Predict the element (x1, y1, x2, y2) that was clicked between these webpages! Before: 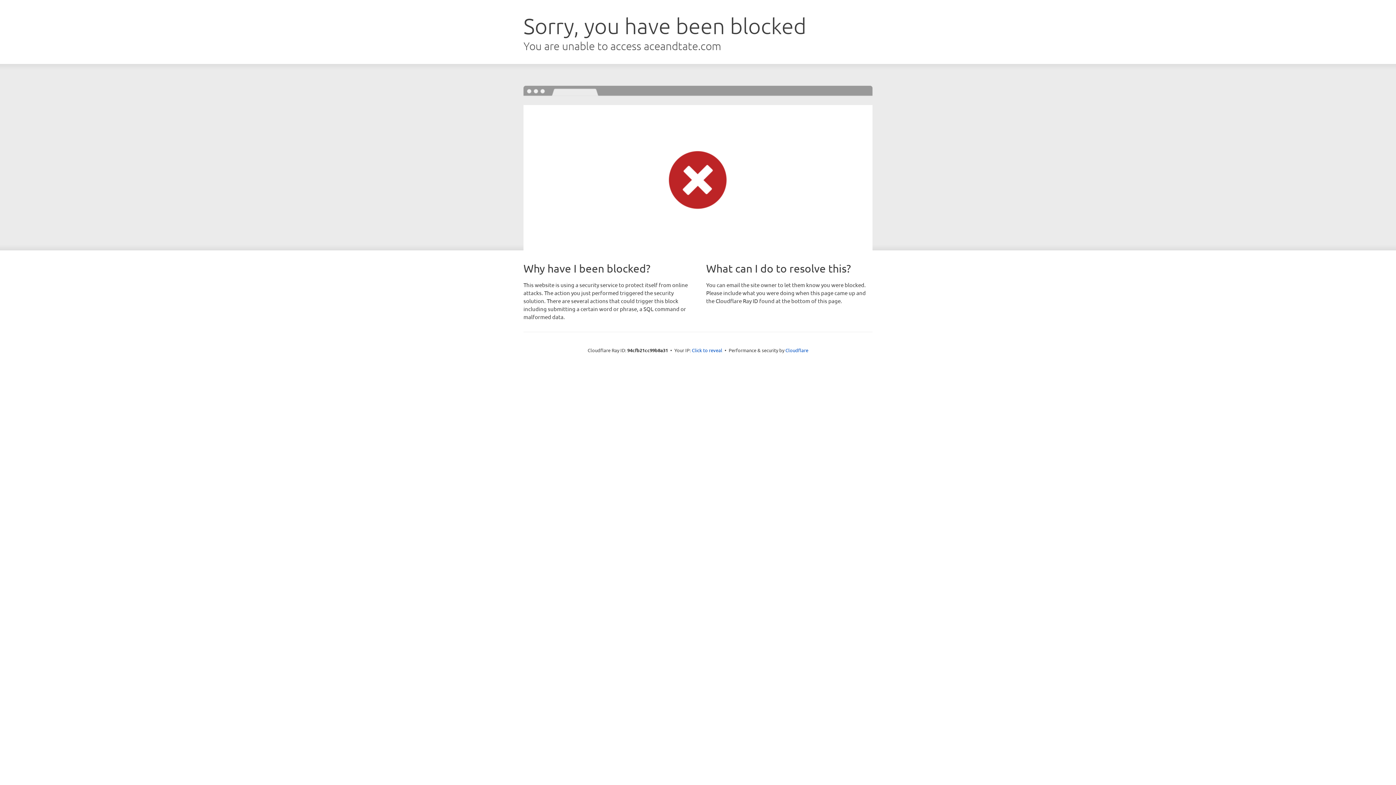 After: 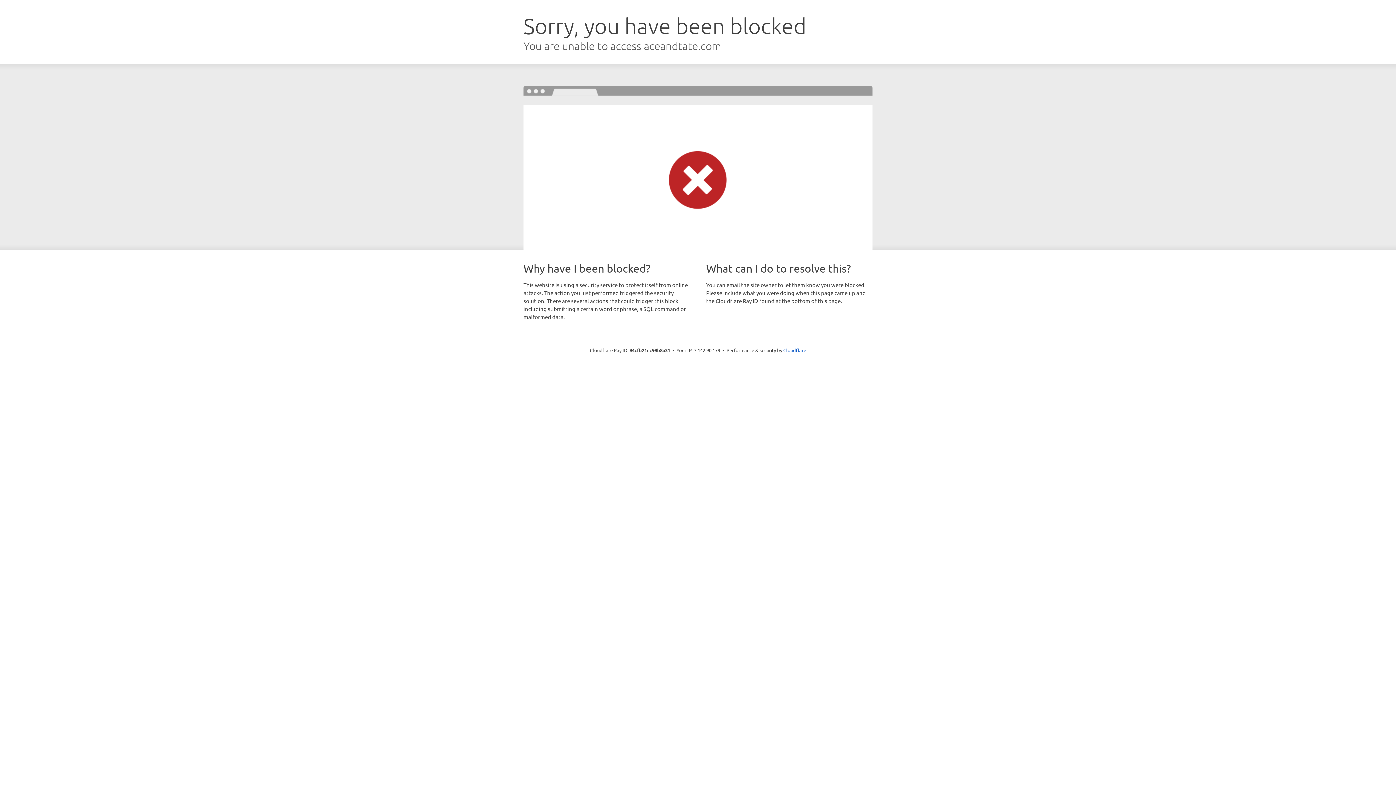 Action: label: Click to reveal bbox: (692, 346, 722, 353)